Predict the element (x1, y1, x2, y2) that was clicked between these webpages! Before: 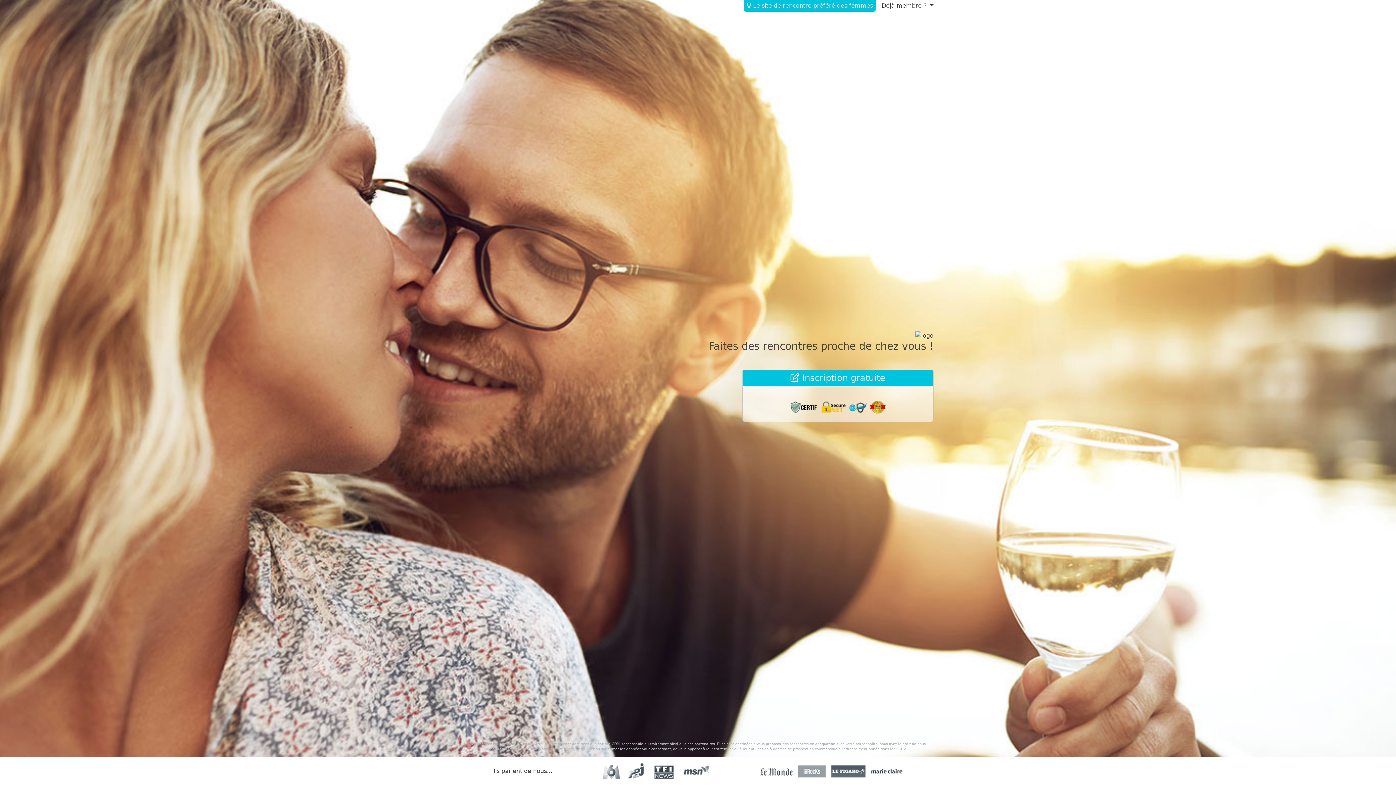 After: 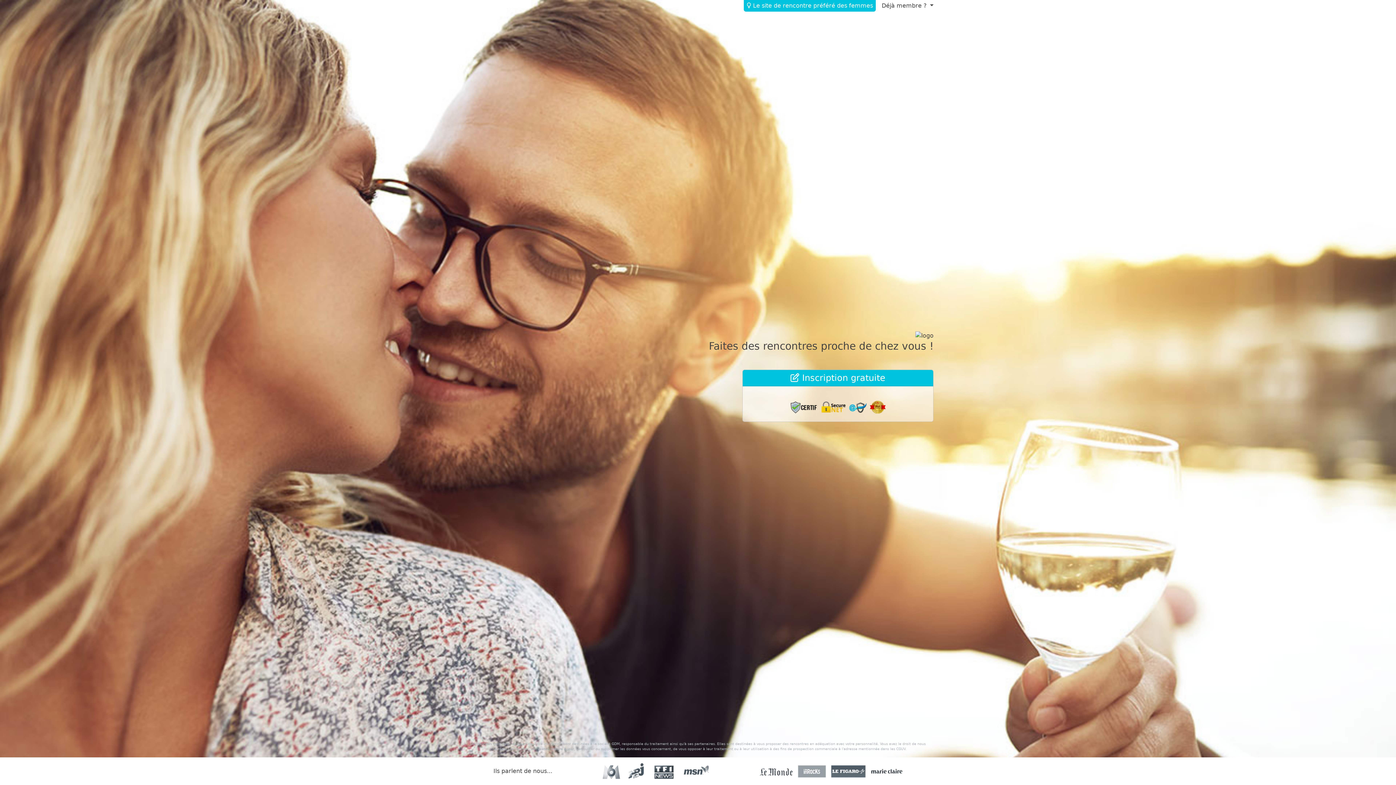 Action: bbox: (881, 2, 933, 9) label: Déjà membre ? 